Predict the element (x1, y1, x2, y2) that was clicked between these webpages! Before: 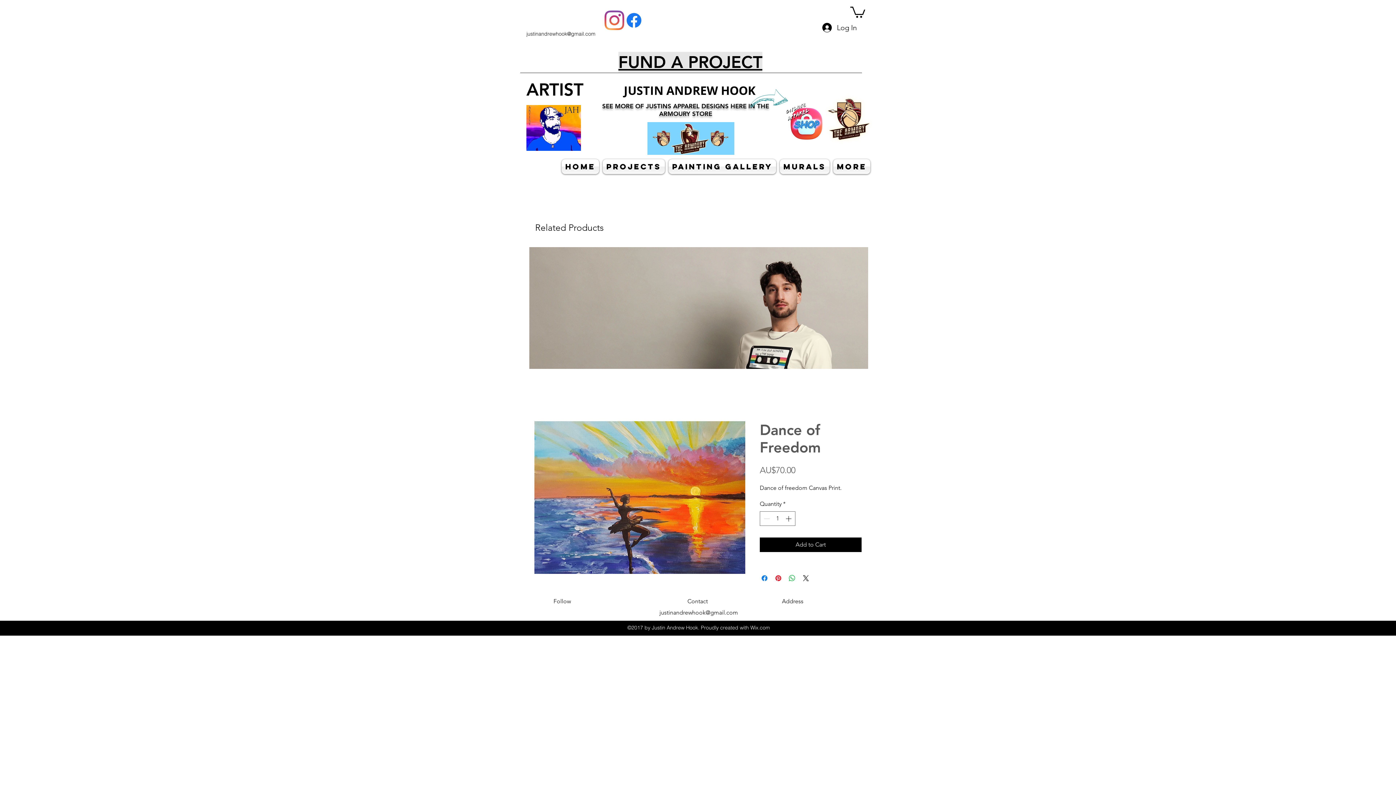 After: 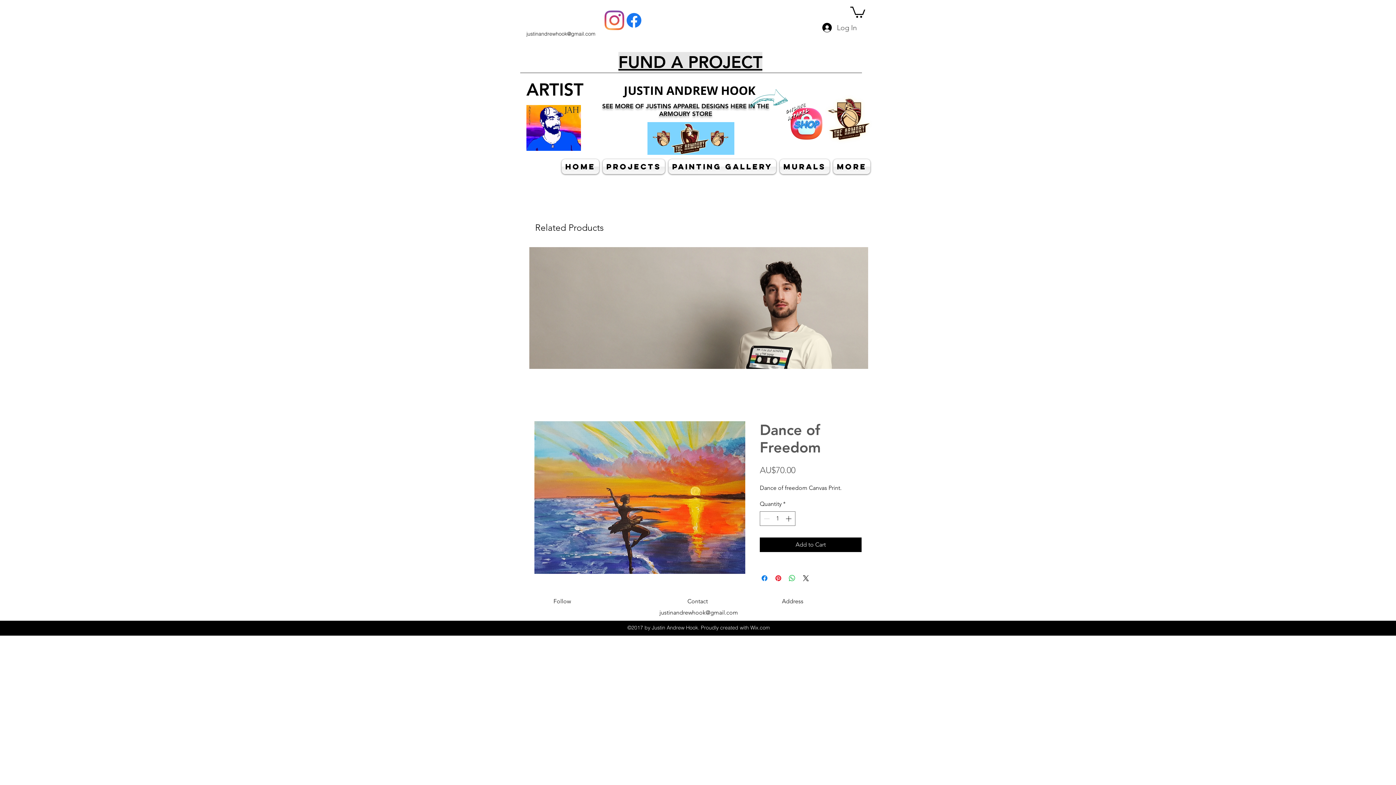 Action: label: Log In bbox: (817, 20, 861, 35)